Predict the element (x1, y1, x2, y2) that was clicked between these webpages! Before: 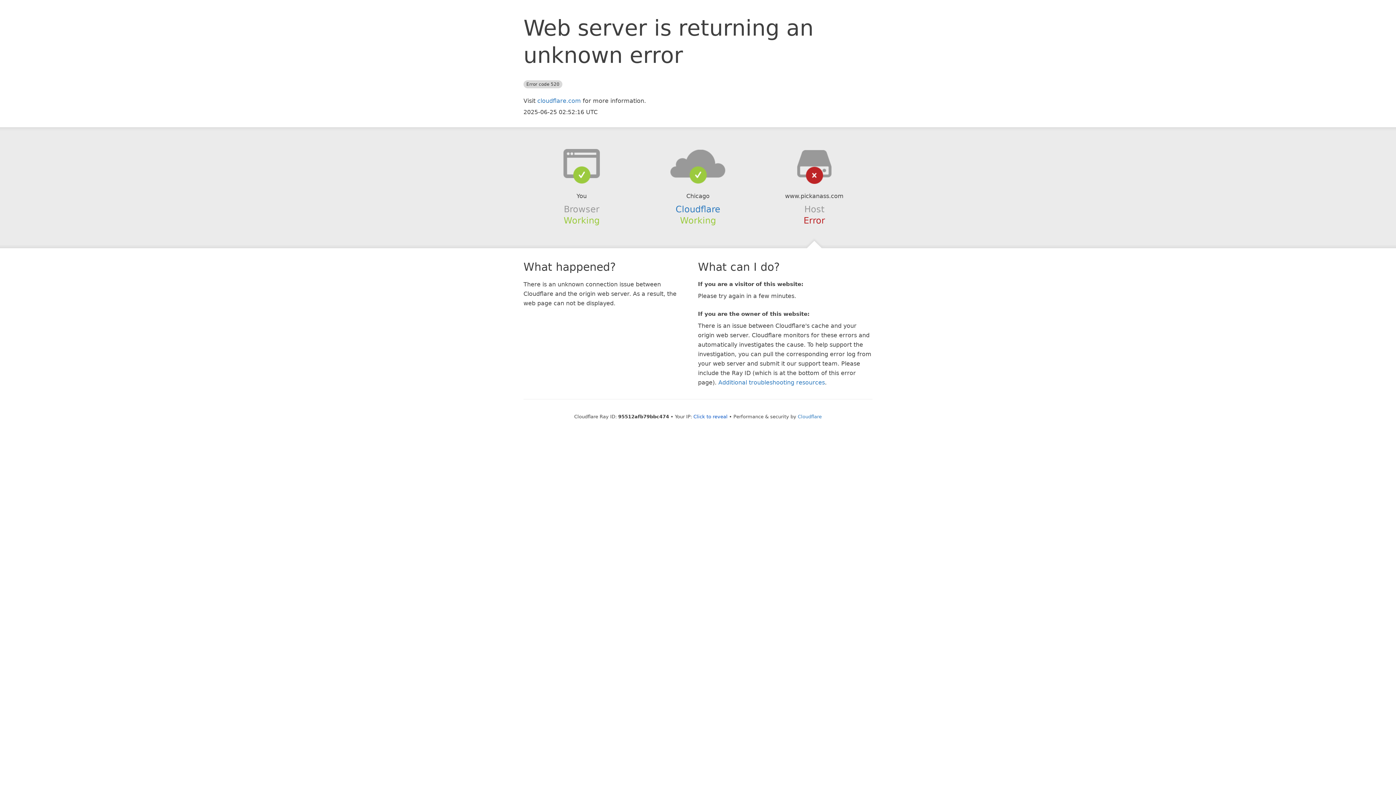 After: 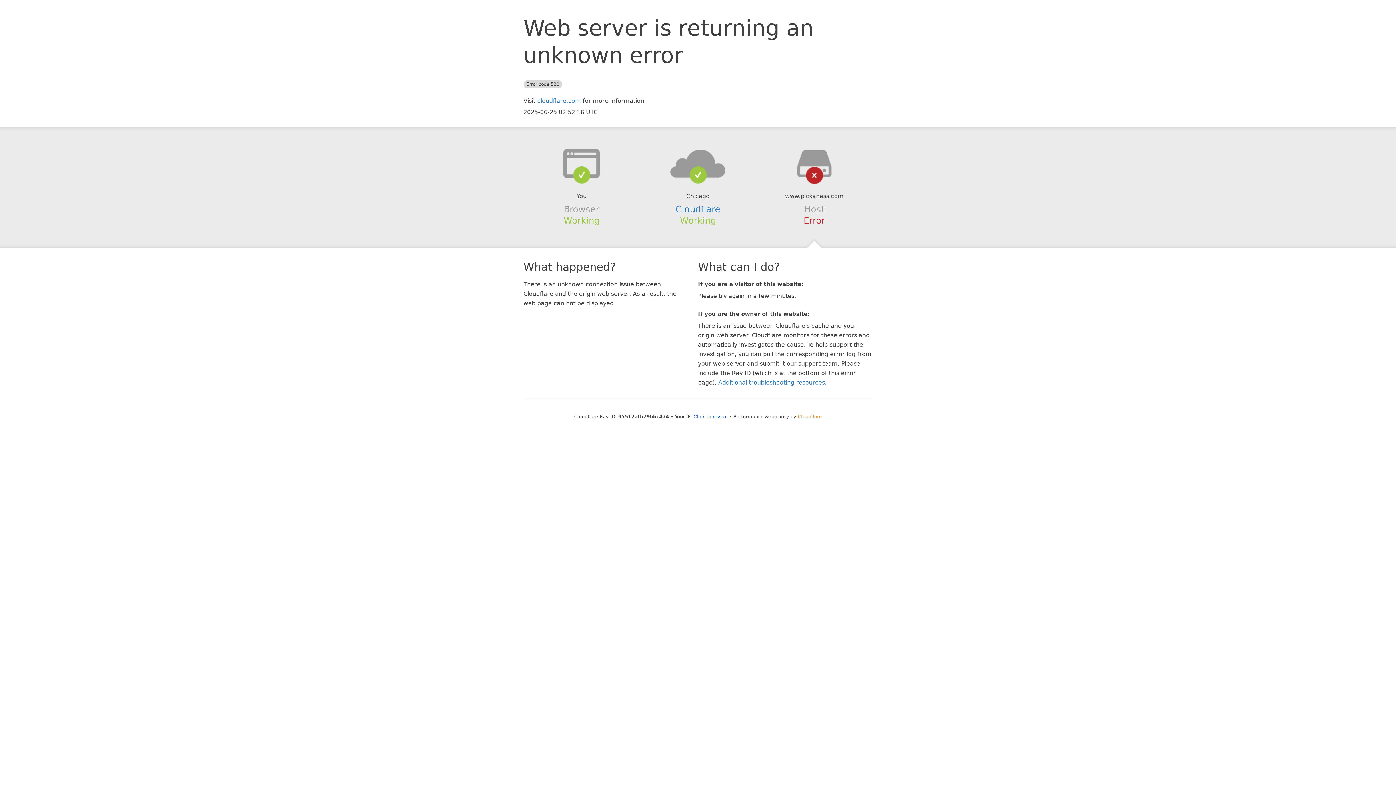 Action: bbox: (798, 414, 822, 419) label: Cloudflare